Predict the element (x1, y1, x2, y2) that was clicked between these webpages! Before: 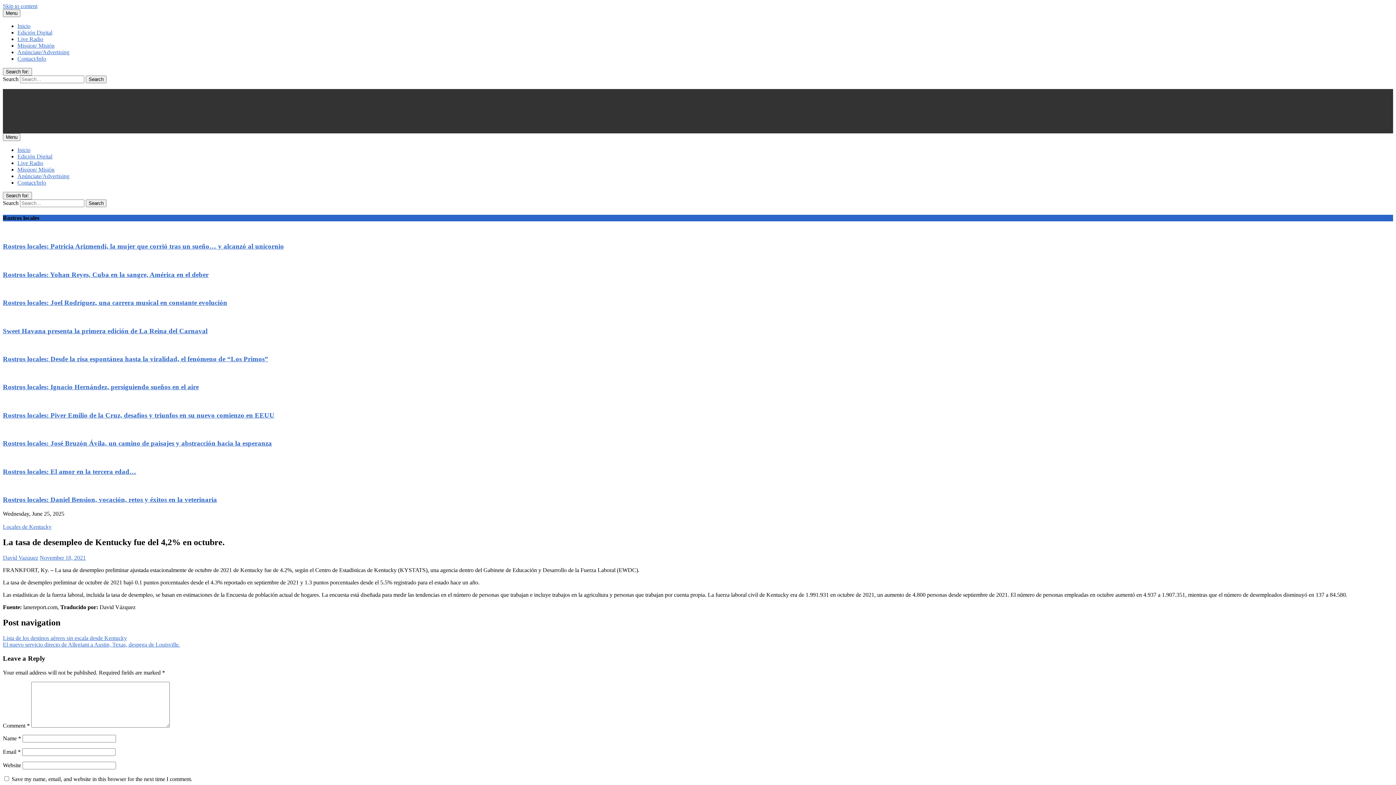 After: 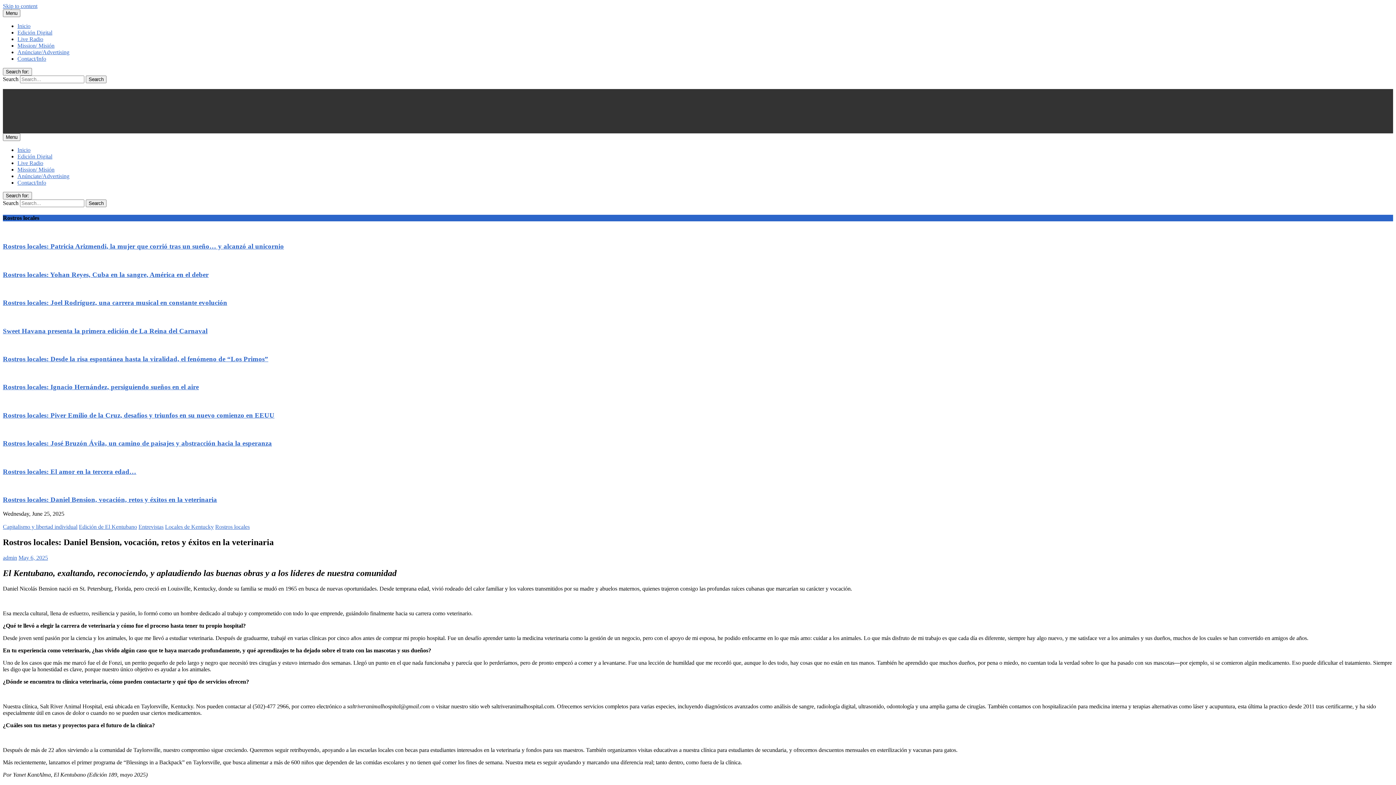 Action: label: Rostros locales: Daniel Bension, vocación, retos y éxitos en la veterinaria bbox: (2, 496, 217, 503)